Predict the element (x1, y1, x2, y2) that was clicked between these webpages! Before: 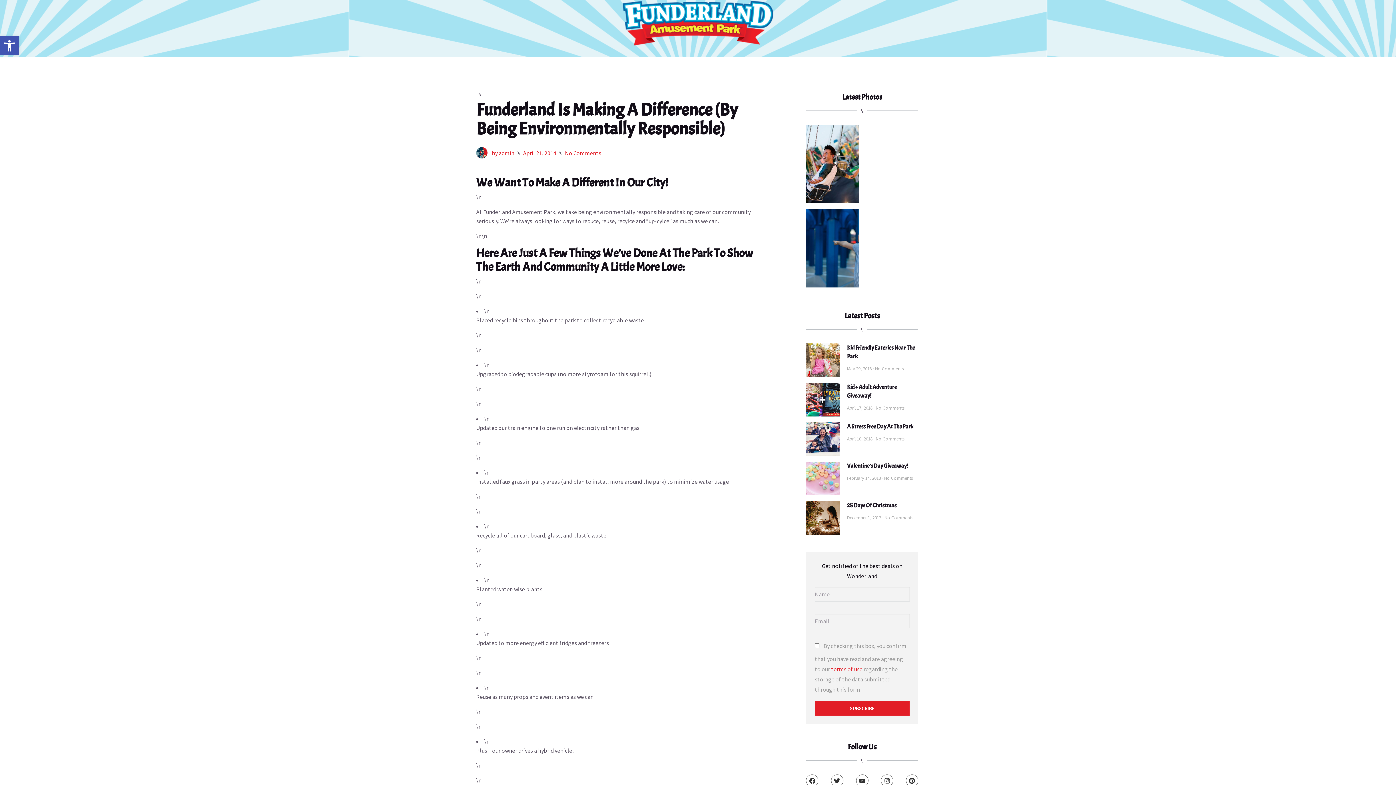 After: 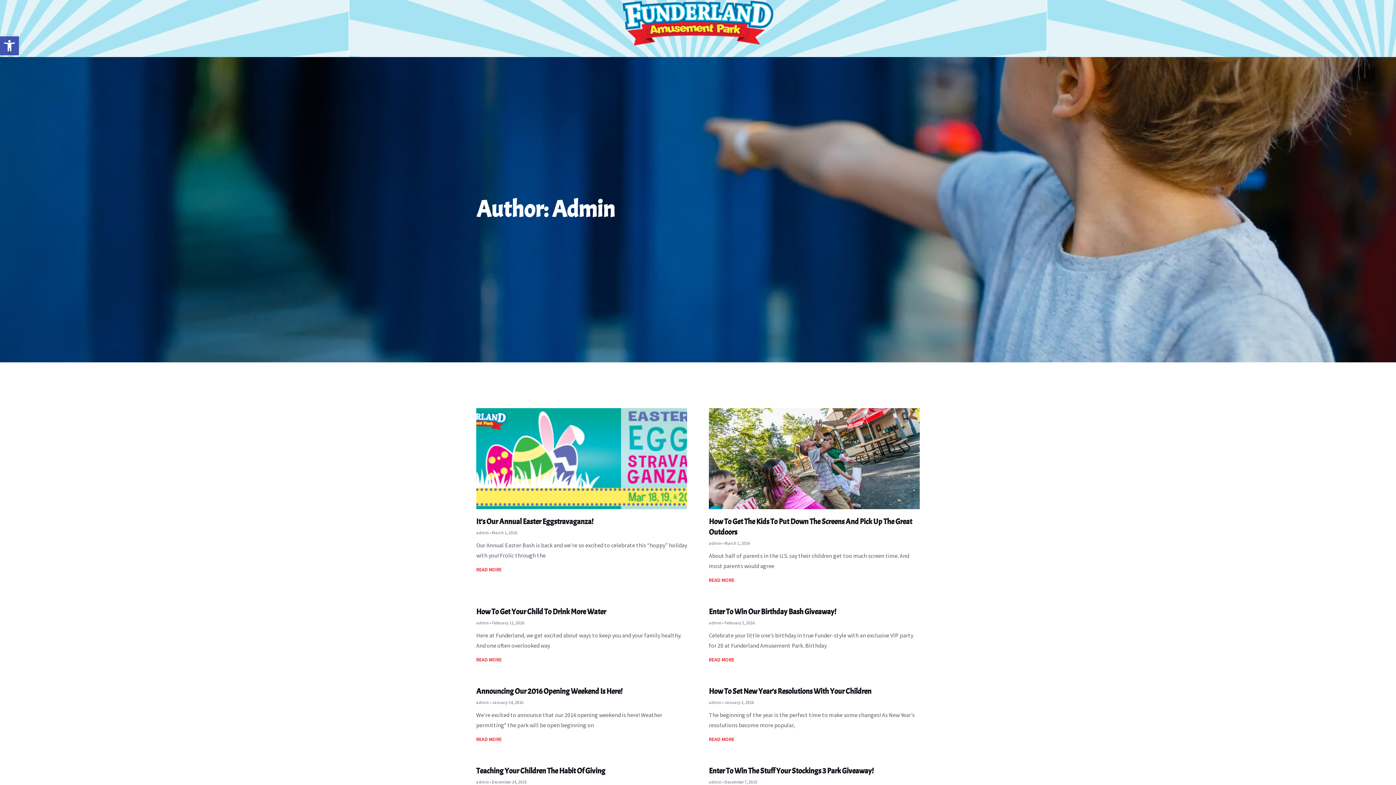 Action: bbox: (476, 147, 514, 158) label: by admin